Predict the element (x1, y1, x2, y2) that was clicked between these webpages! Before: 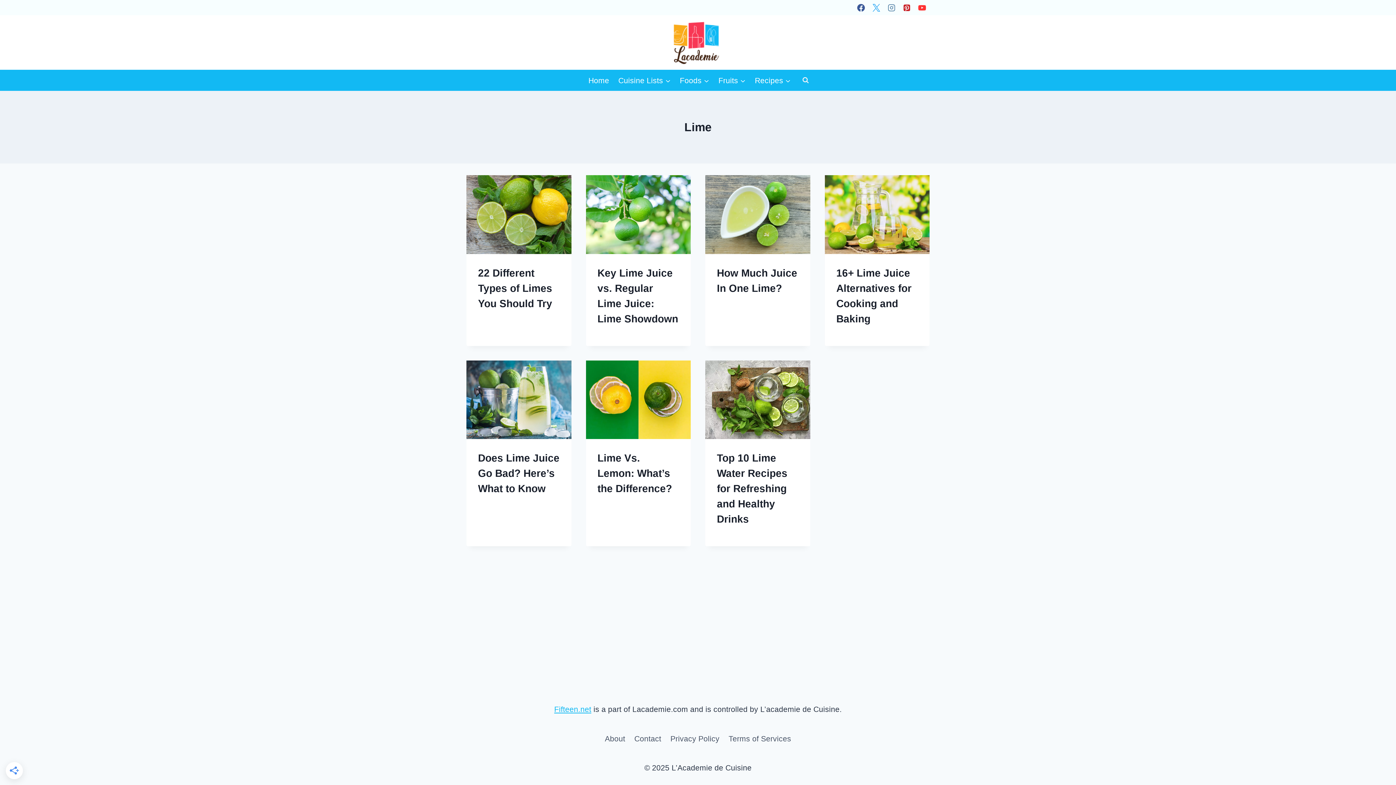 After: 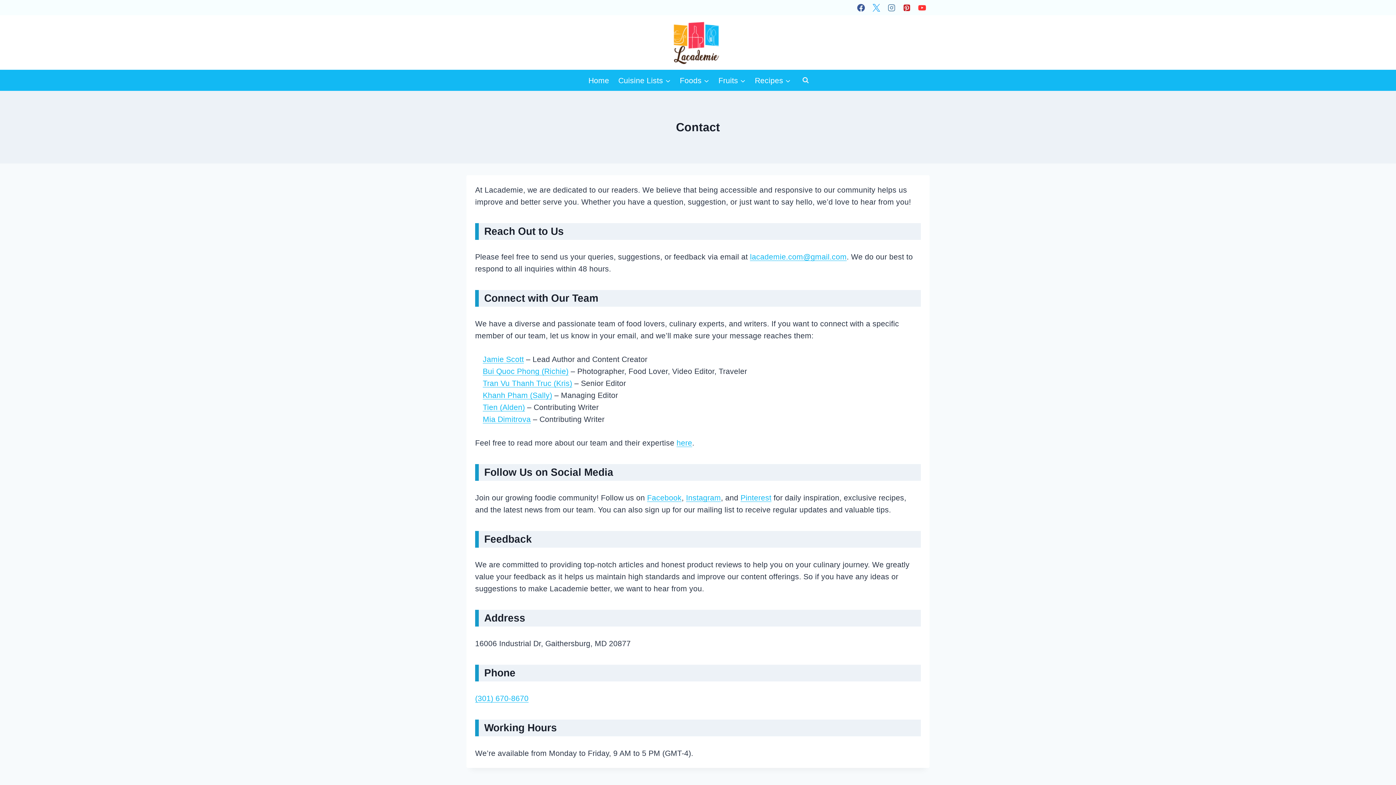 Action: label: Contact bbox: (629, 730, 666, 747)